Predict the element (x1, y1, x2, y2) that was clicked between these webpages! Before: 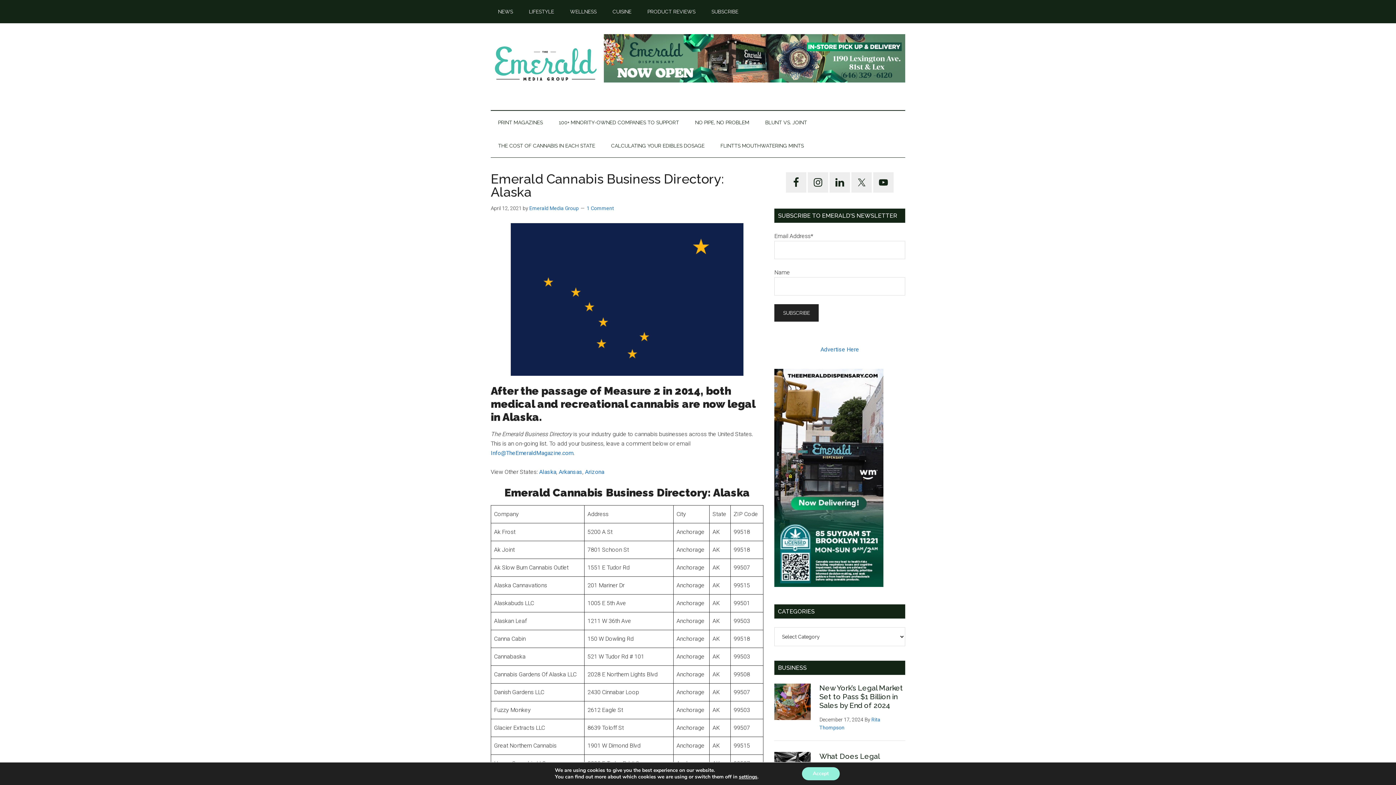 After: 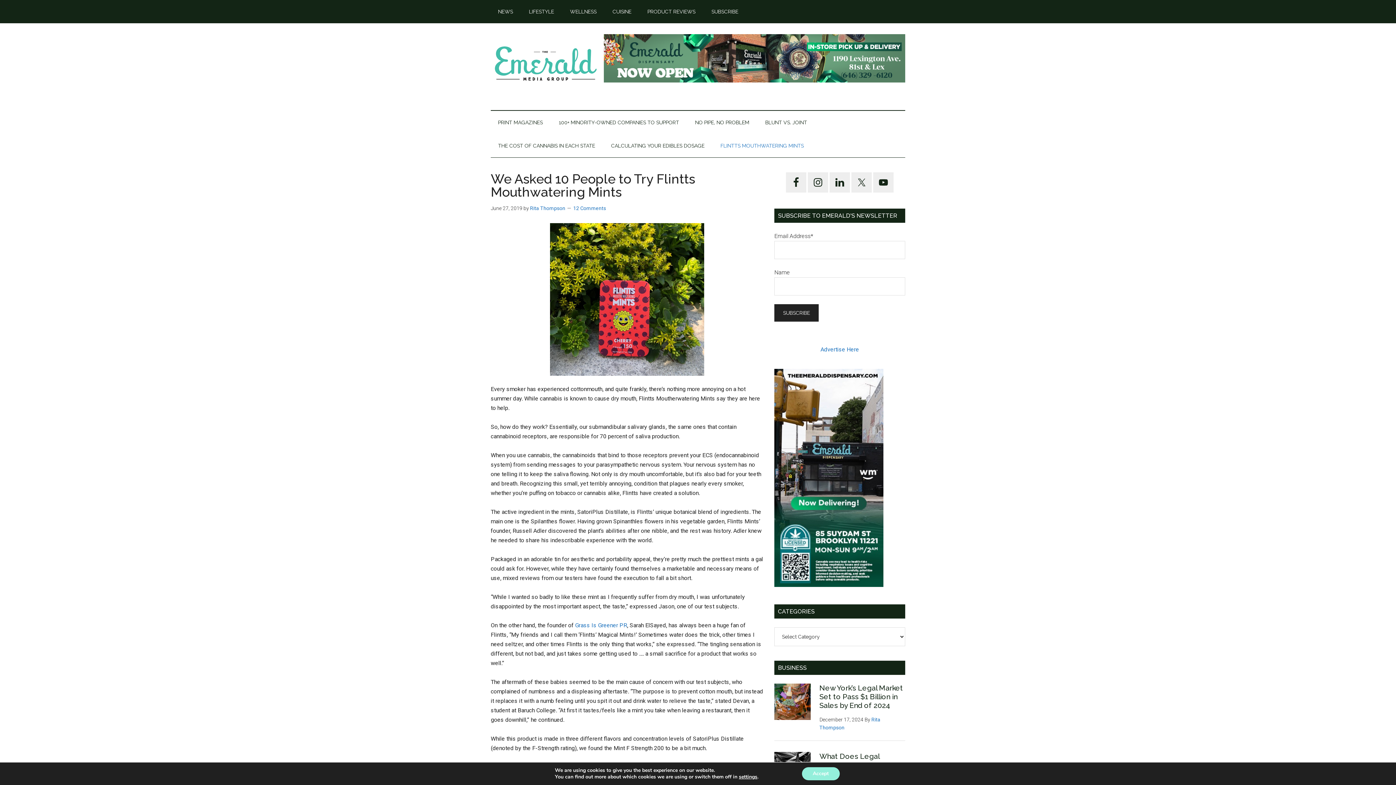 Action: label: FLINTTS MOUTHWATERING MINTS bbox: (713, 134, 811, 157)